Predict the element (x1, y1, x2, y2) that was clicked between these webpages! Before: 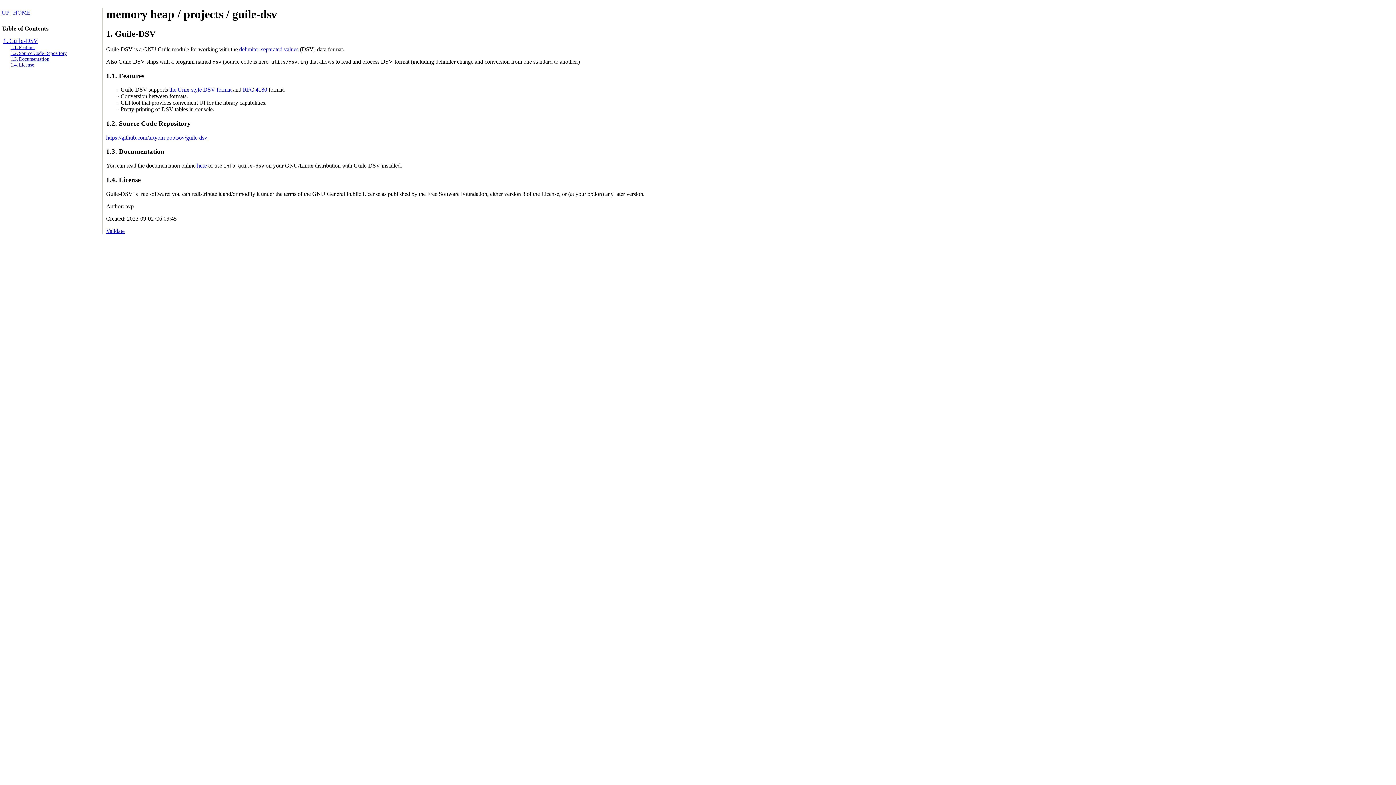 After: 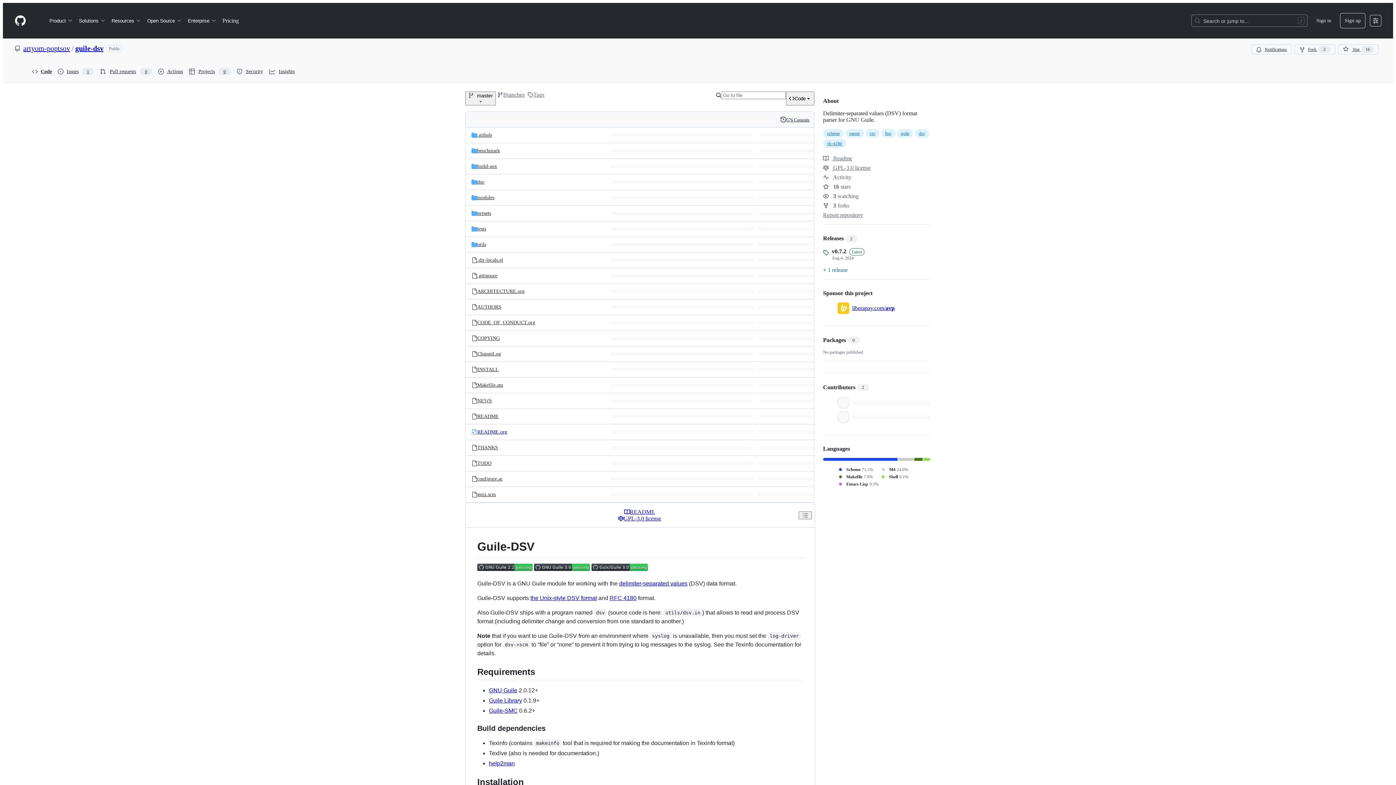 Action: bbox: (106, 134, 207, 140) label: https://github.com/artyom-poptsov/guile-dsv